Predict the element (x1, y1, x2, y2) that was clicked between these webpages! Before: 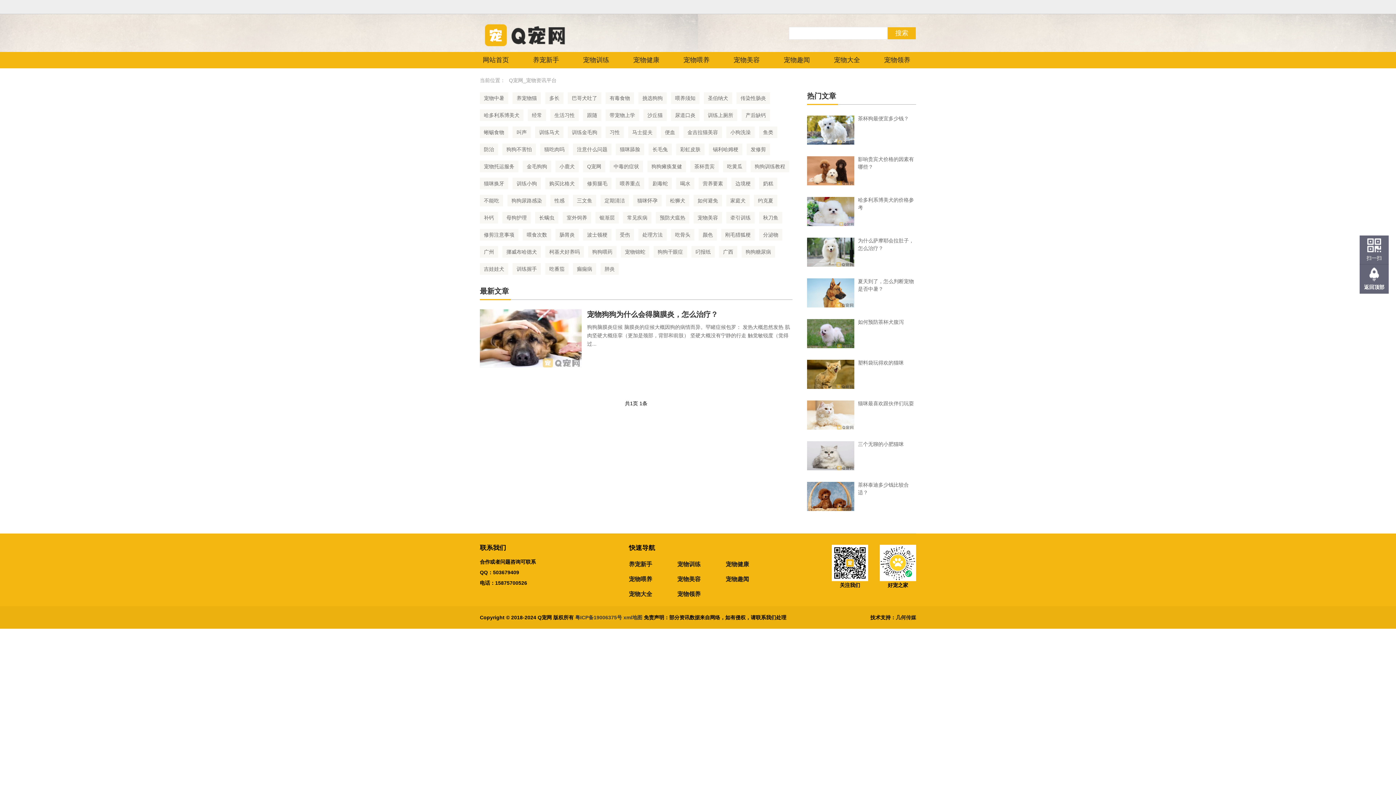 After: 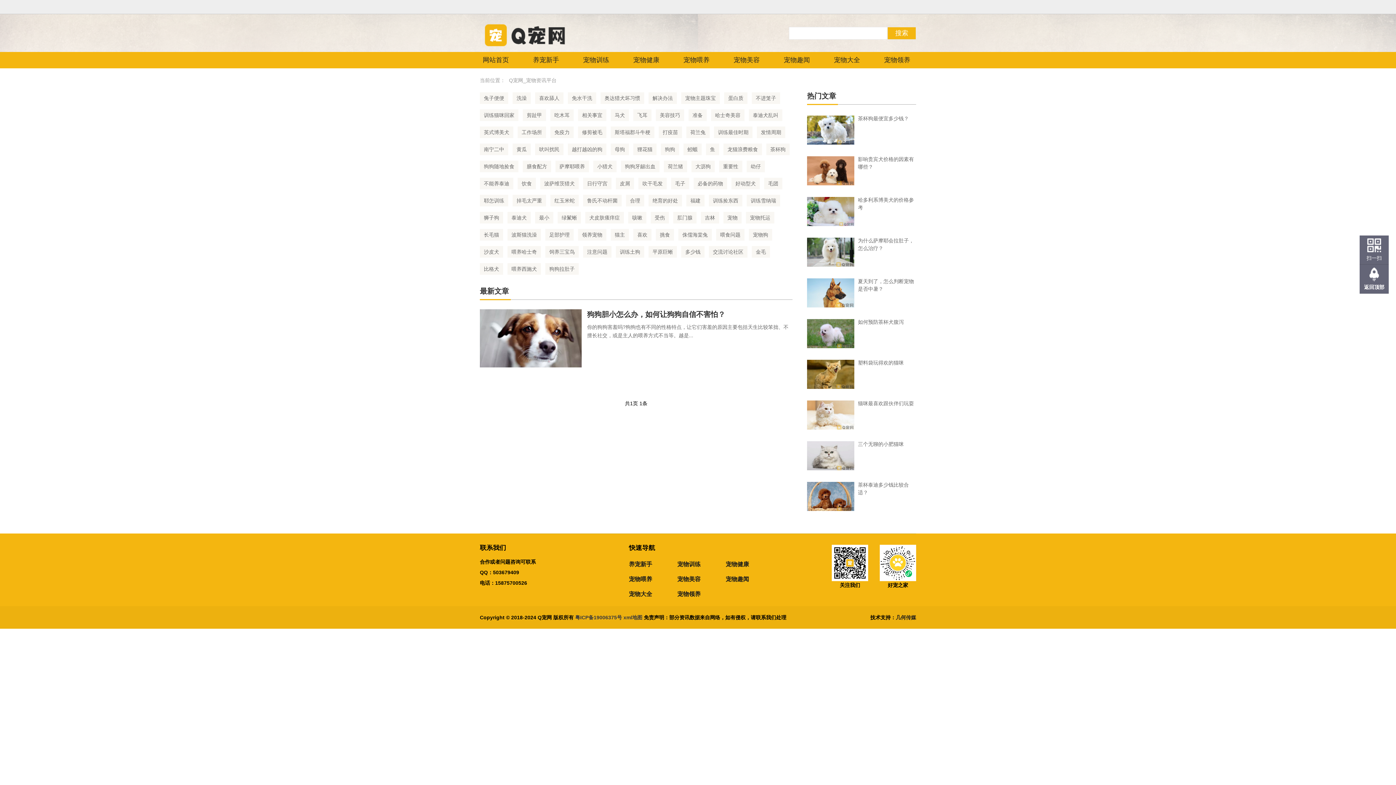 Action: bbox: (502, 143, 536, 155) label: 狗狗不害怕